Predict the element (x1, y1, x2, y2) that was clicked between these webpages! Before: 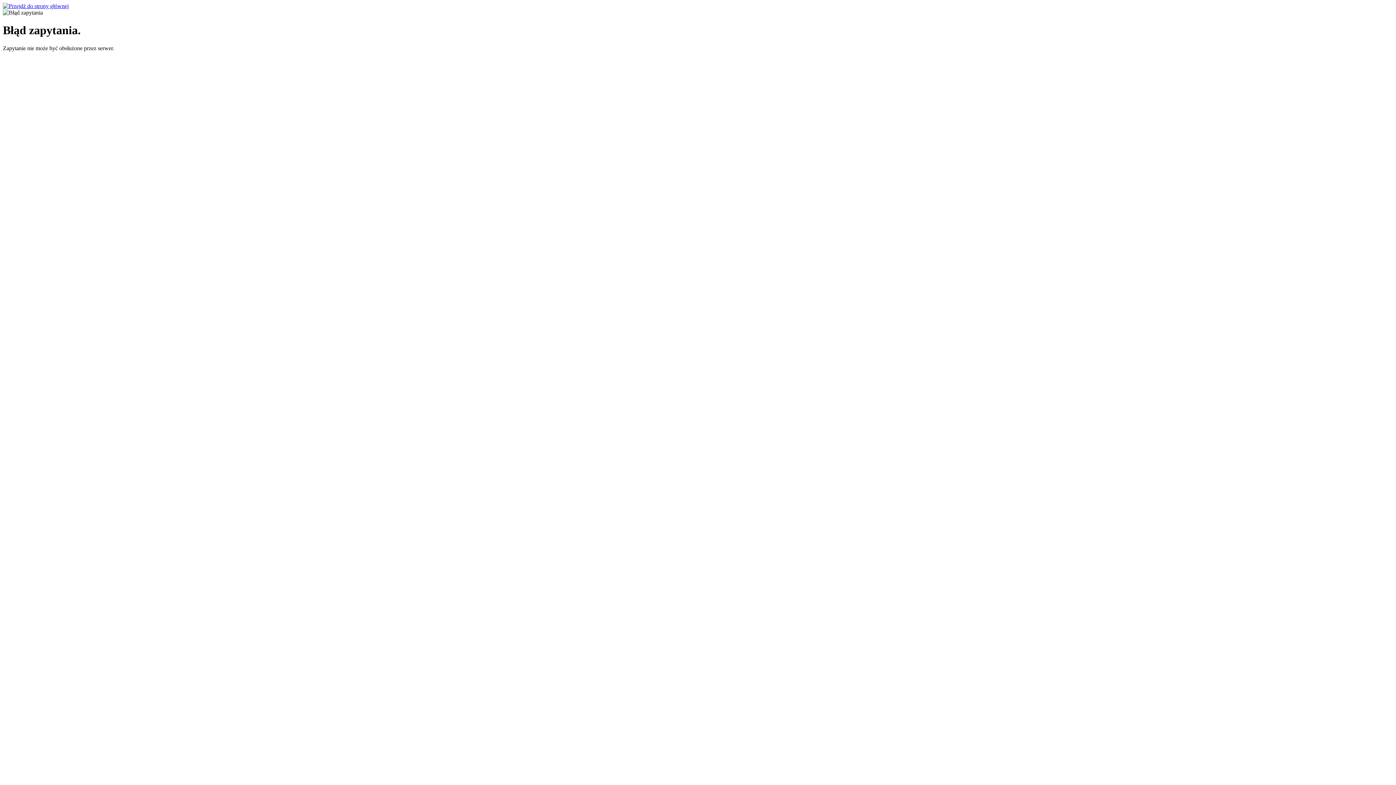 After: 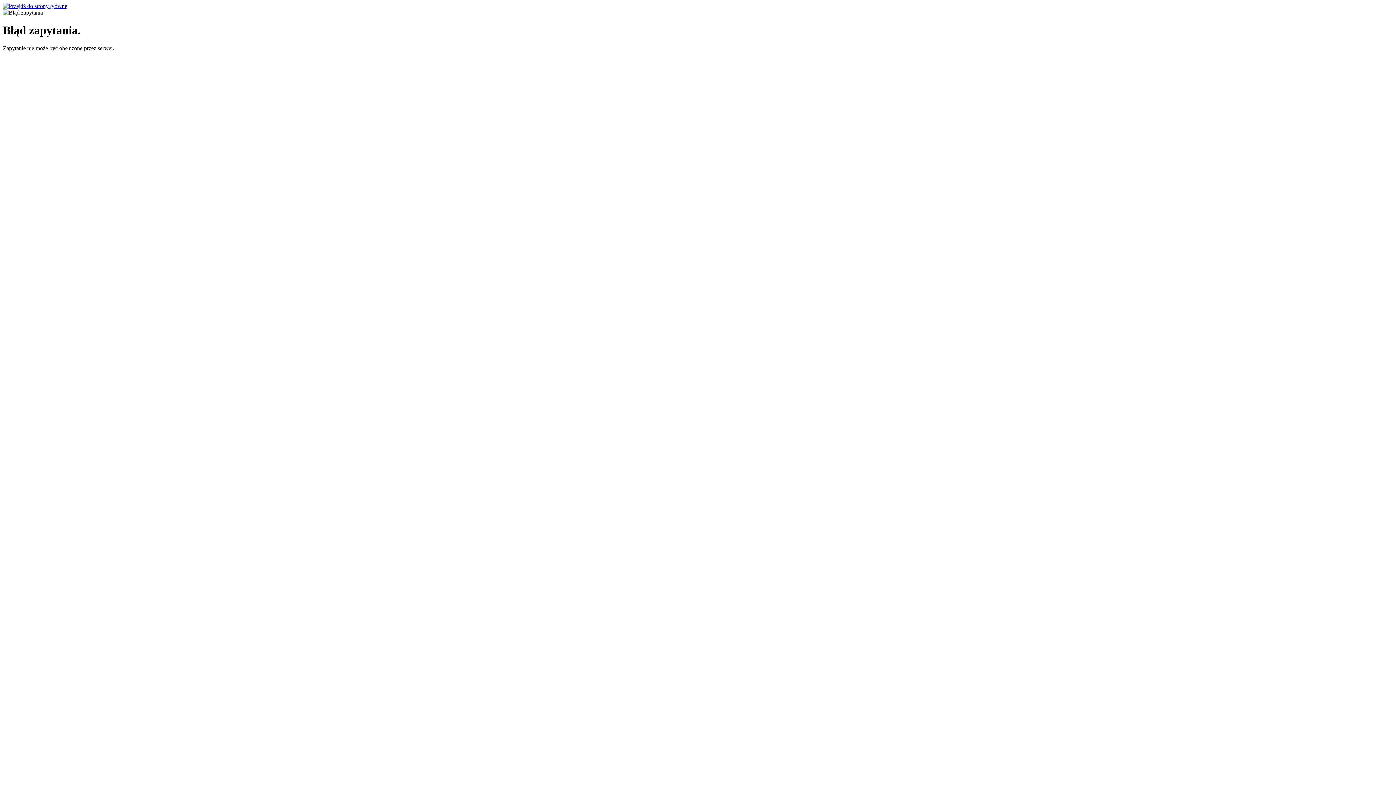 Action: bbox: (2, 2, 68, 9)